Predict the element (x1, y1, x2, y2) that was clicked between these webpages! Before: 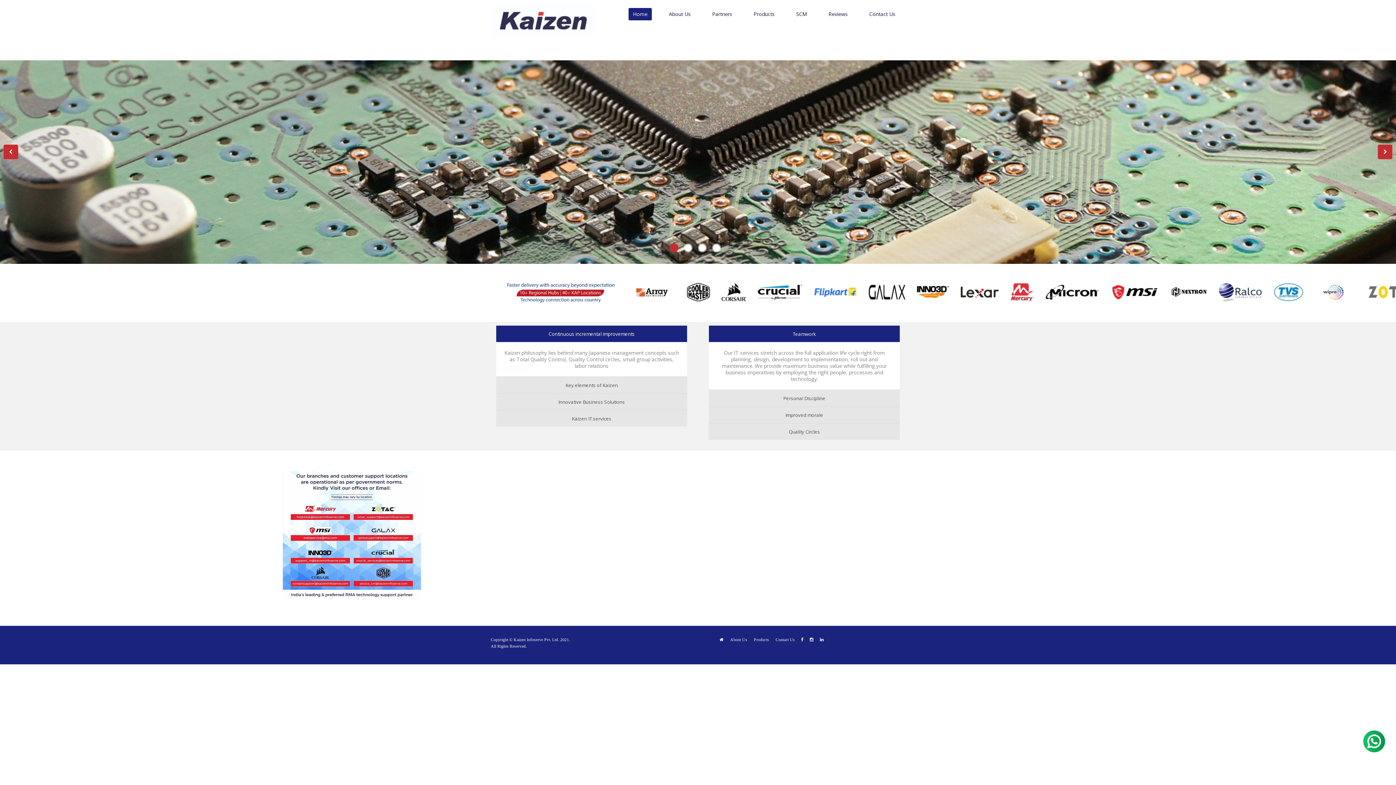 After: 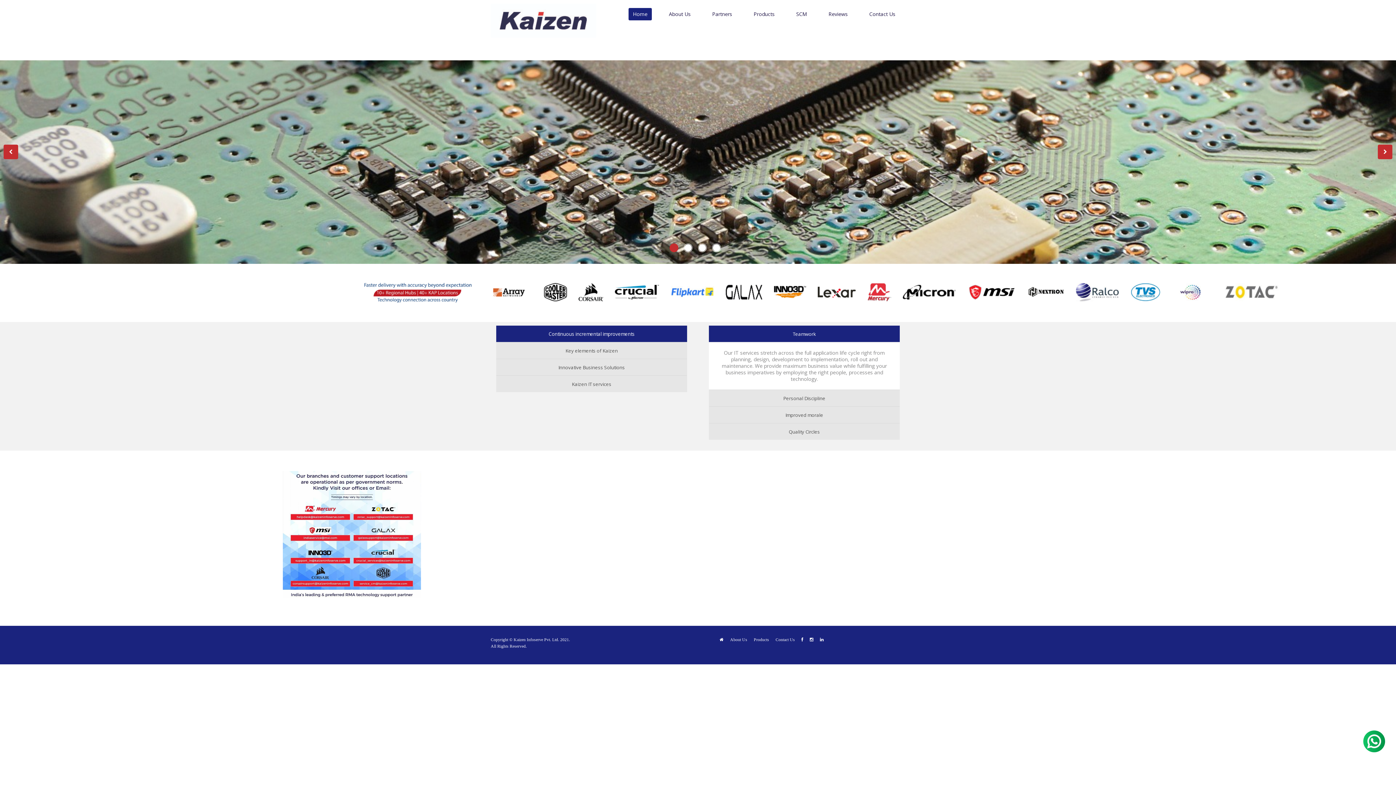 Action: bbox: (548, 330, 634, 337) label: Continuous incremental improvements